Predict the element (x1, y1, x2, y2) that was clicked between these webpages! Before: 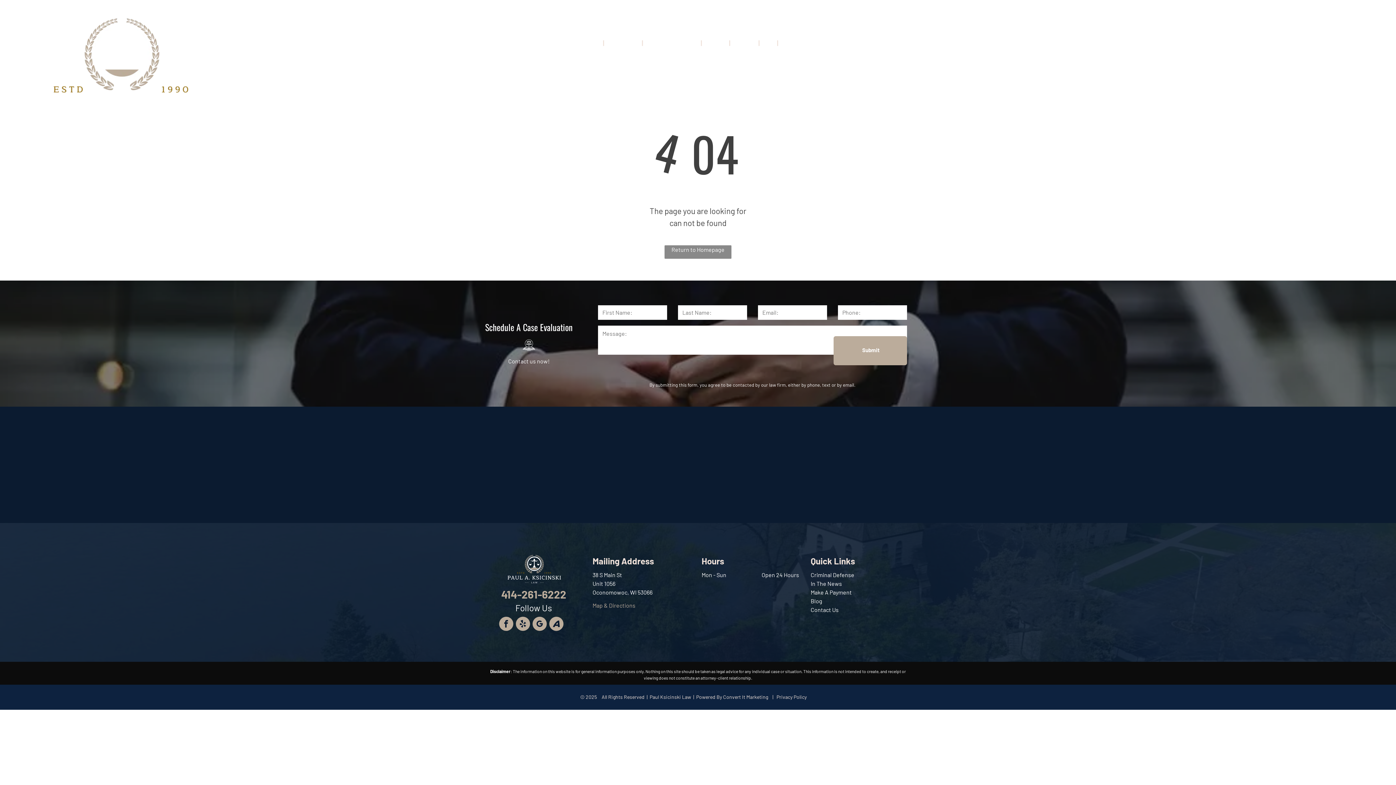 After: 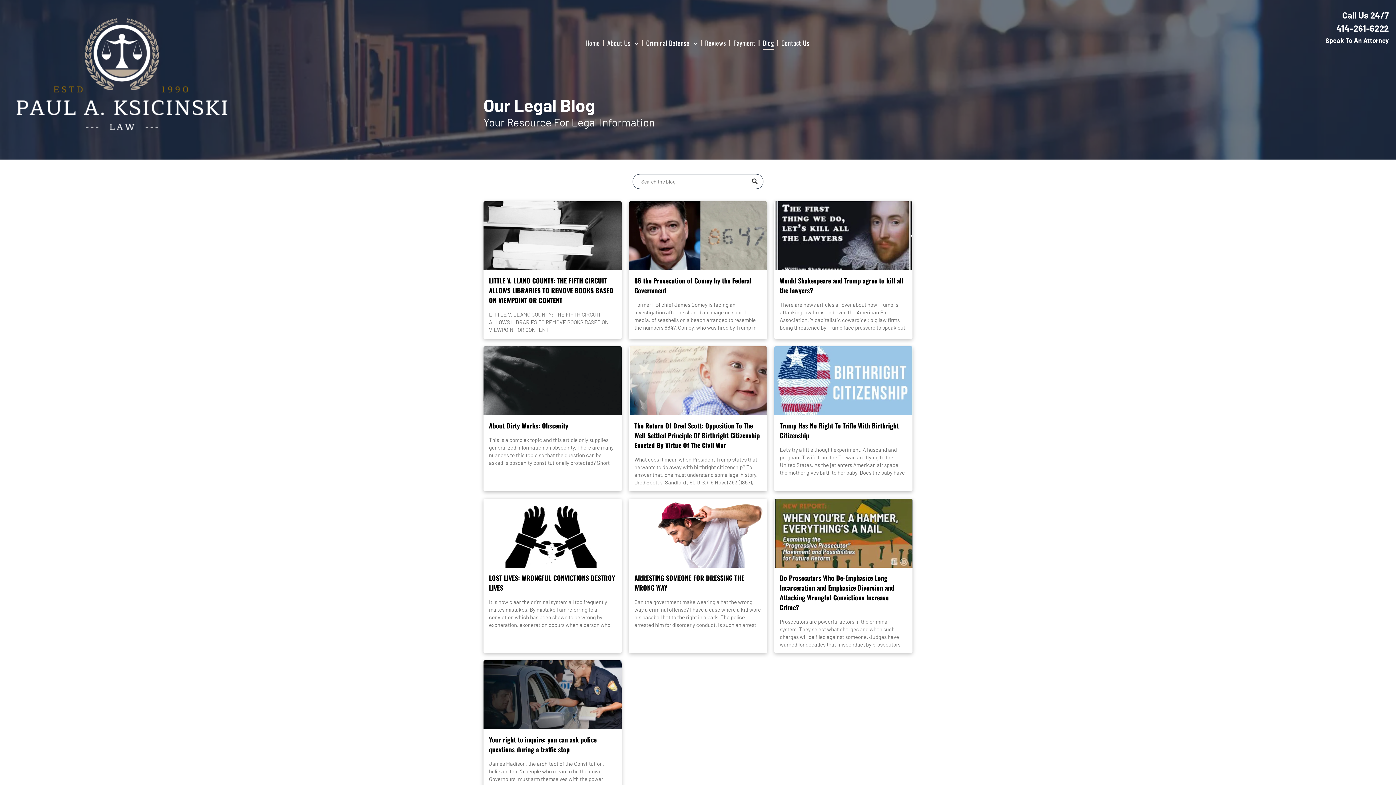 Action: label: Blog bbox: (760, 35, 777, 49)